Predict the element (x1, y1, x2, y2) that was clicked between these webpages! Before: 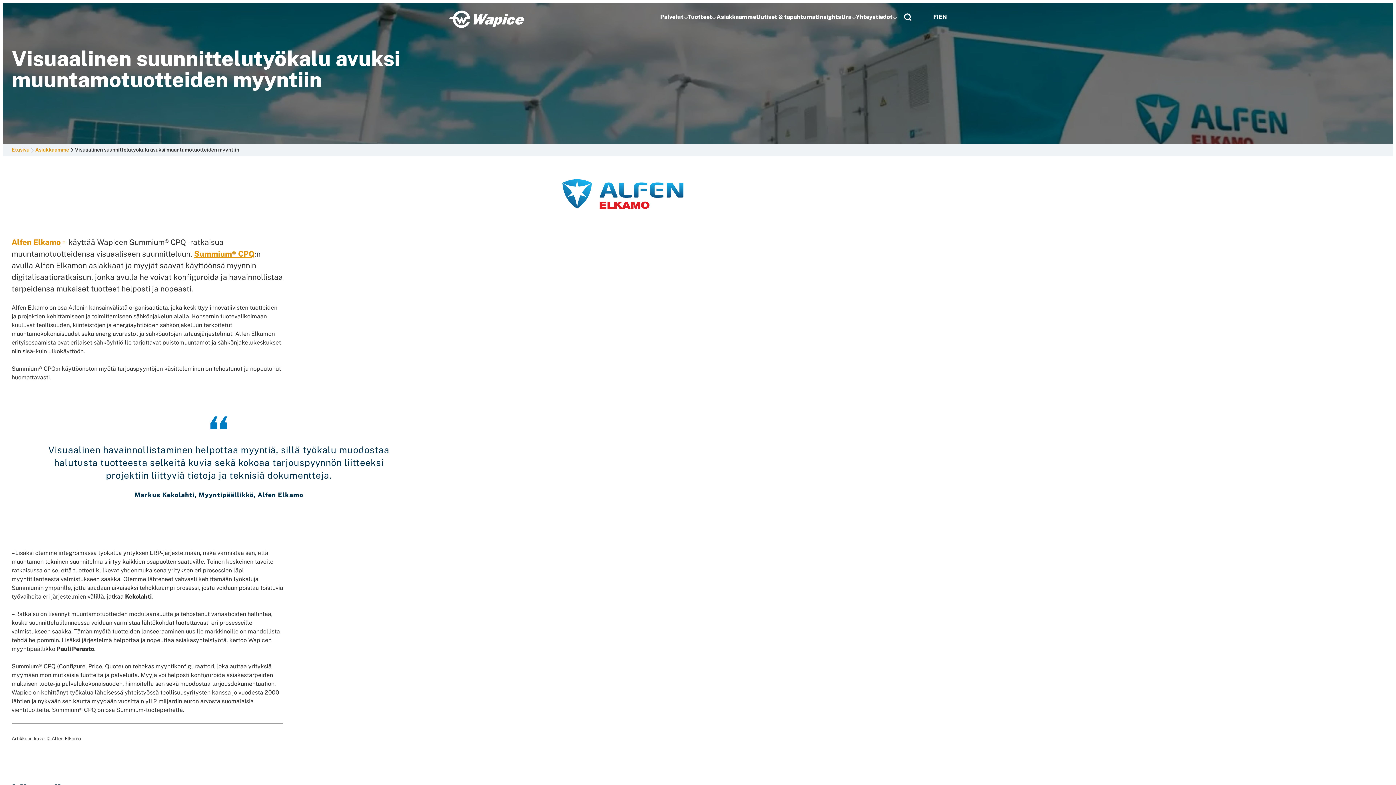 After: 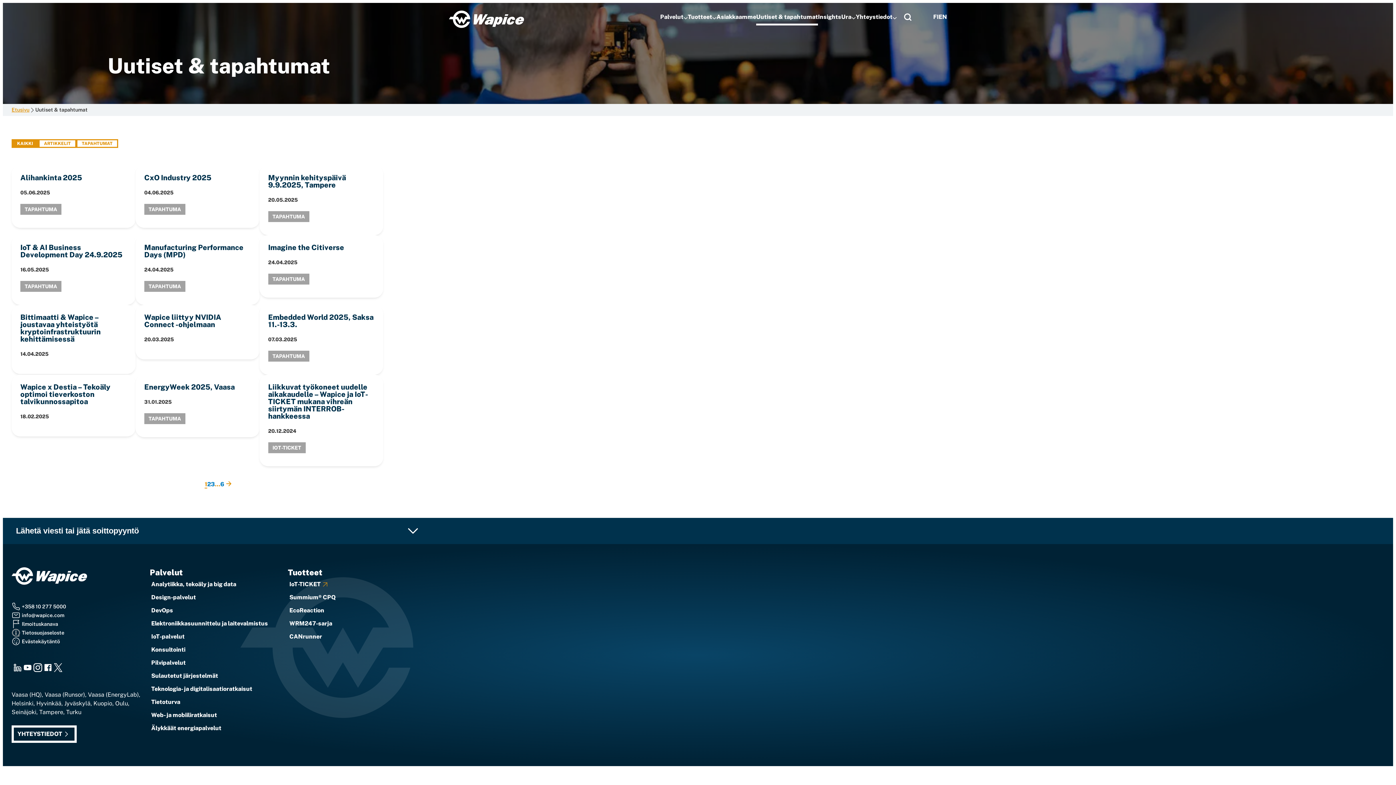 Action: label: Uutiset & tapahtumat bbox: (756, 10, 818, 25)